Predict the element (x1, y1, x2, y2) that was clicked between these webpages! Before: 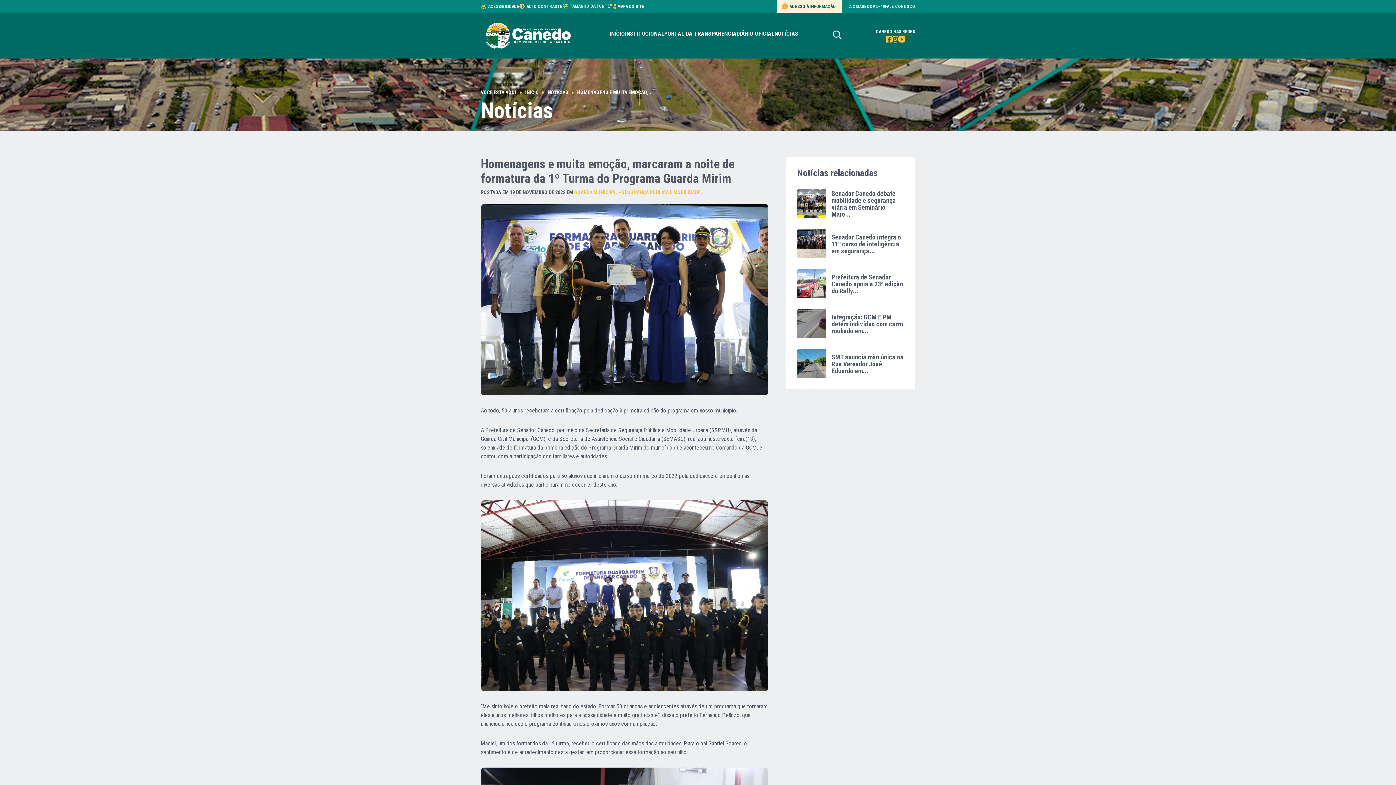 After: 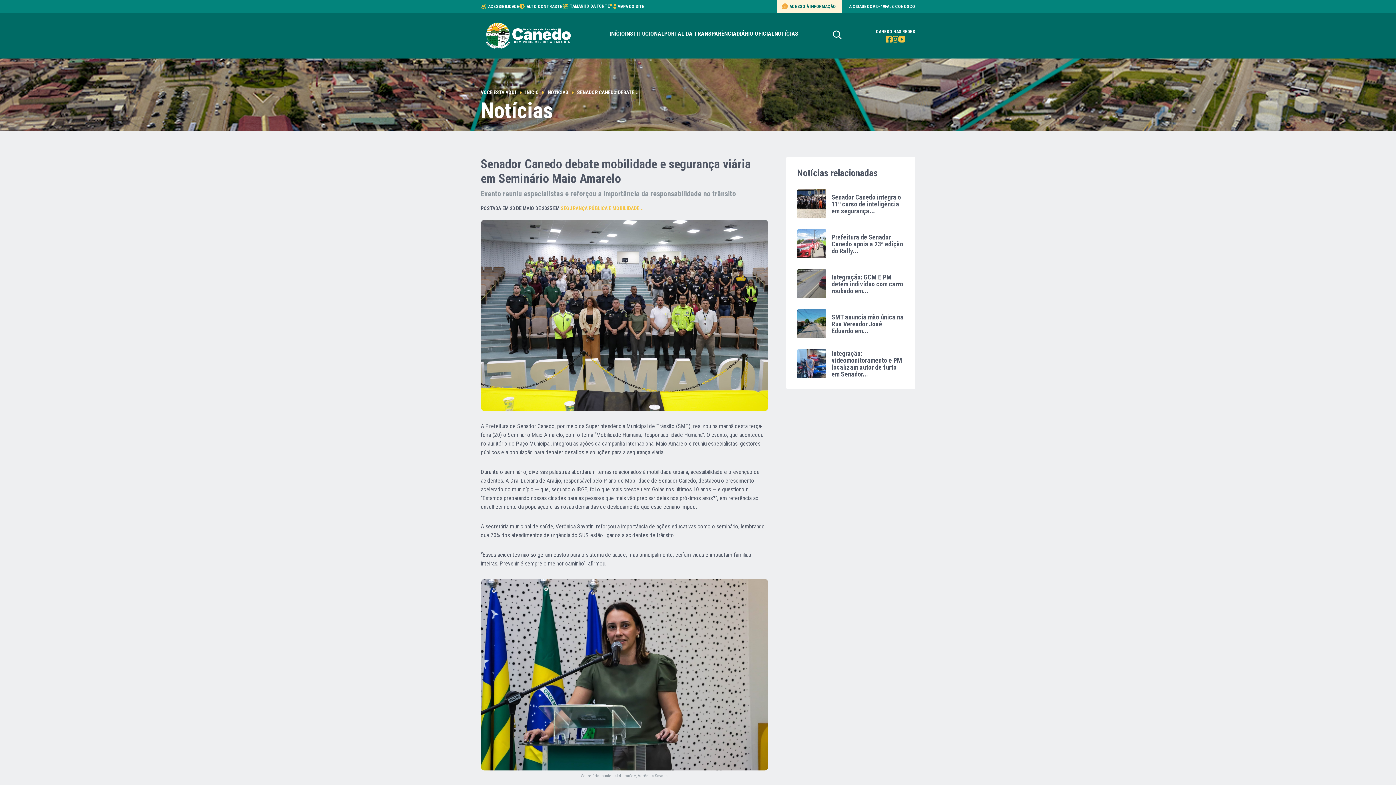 Action: label: Senador Canedo debate mobilidade e segurança viária em Seminário Maio... bbox: (797, 189, 904, 218)